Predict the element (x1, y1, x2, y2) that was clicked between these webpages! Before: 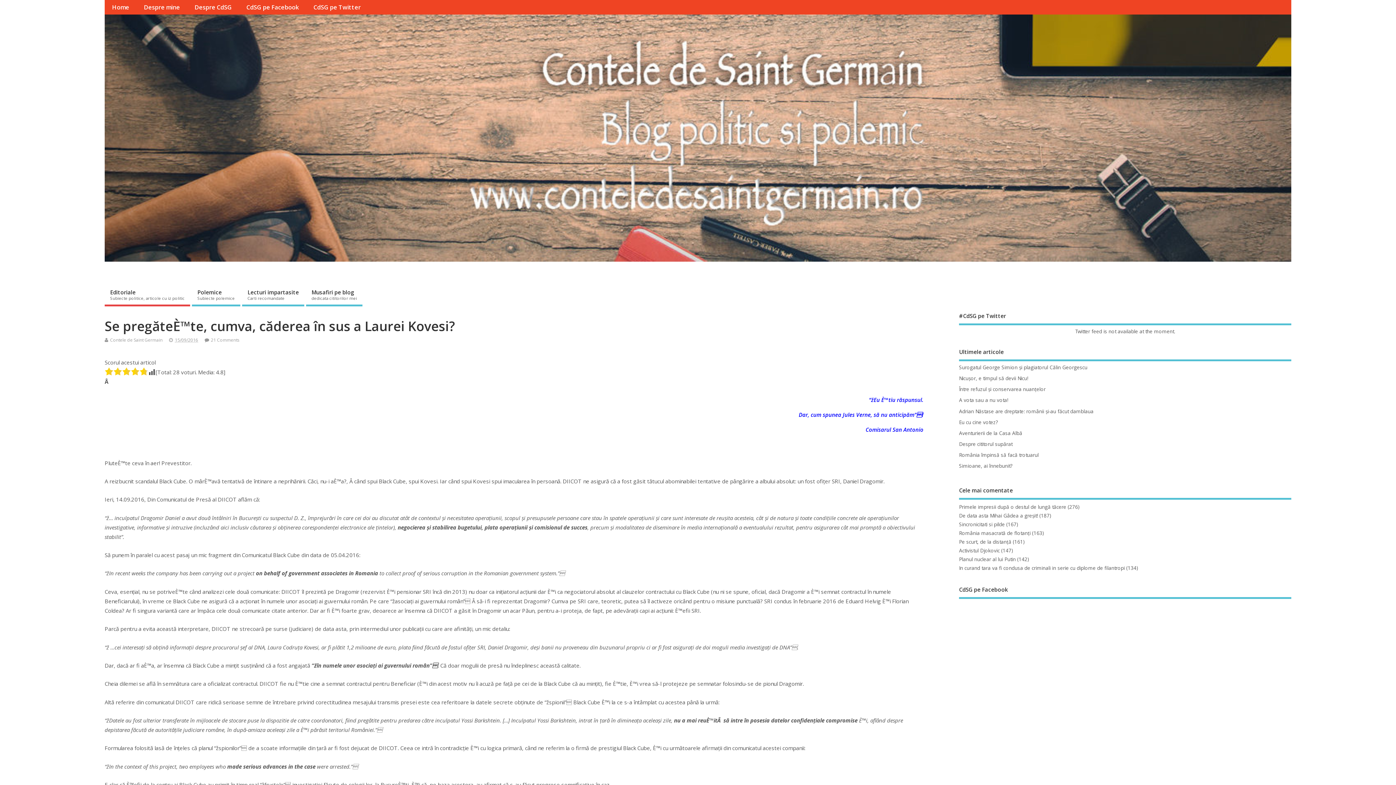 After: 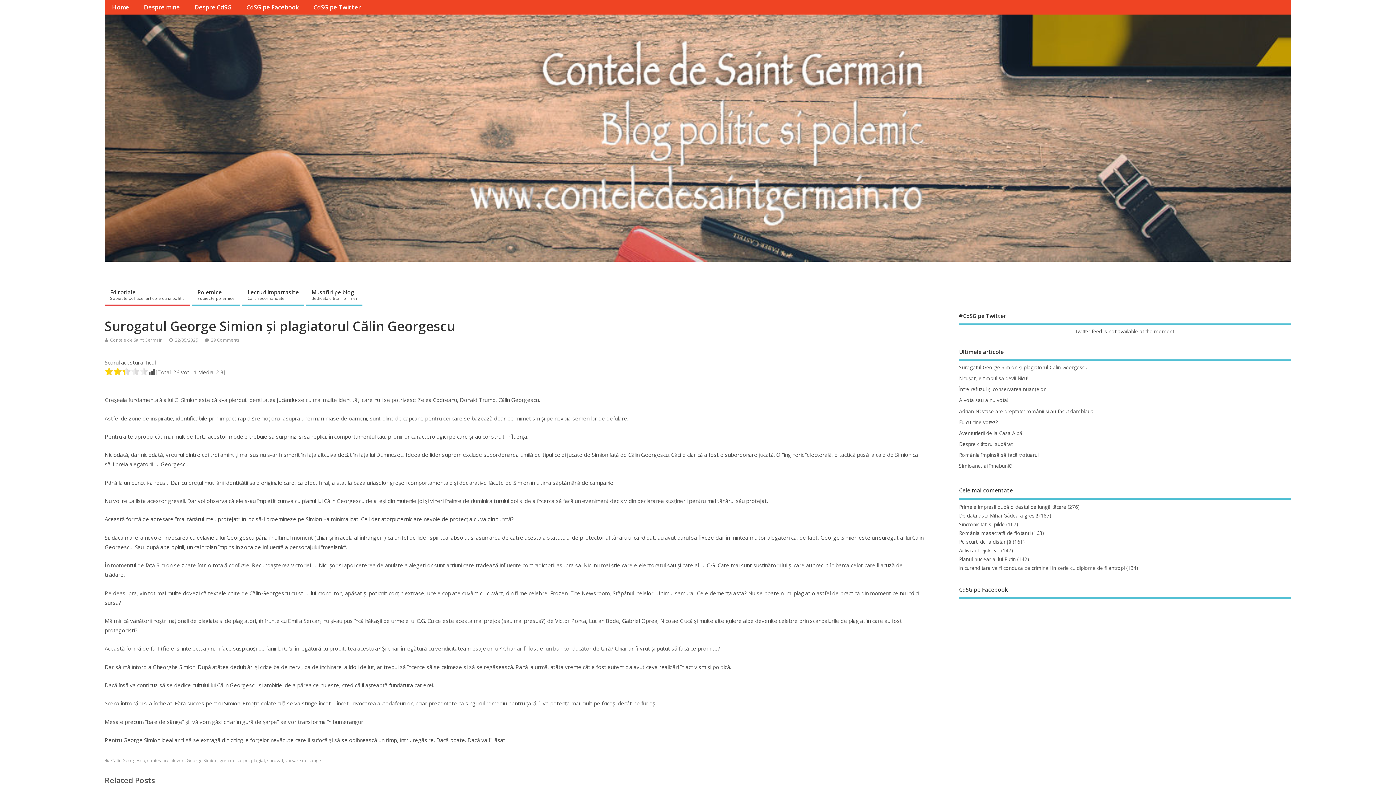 Action: label: Surogatul George Simion şi plagiatorul Călin Georgescu bbox: (959, 364, 1087, 370)